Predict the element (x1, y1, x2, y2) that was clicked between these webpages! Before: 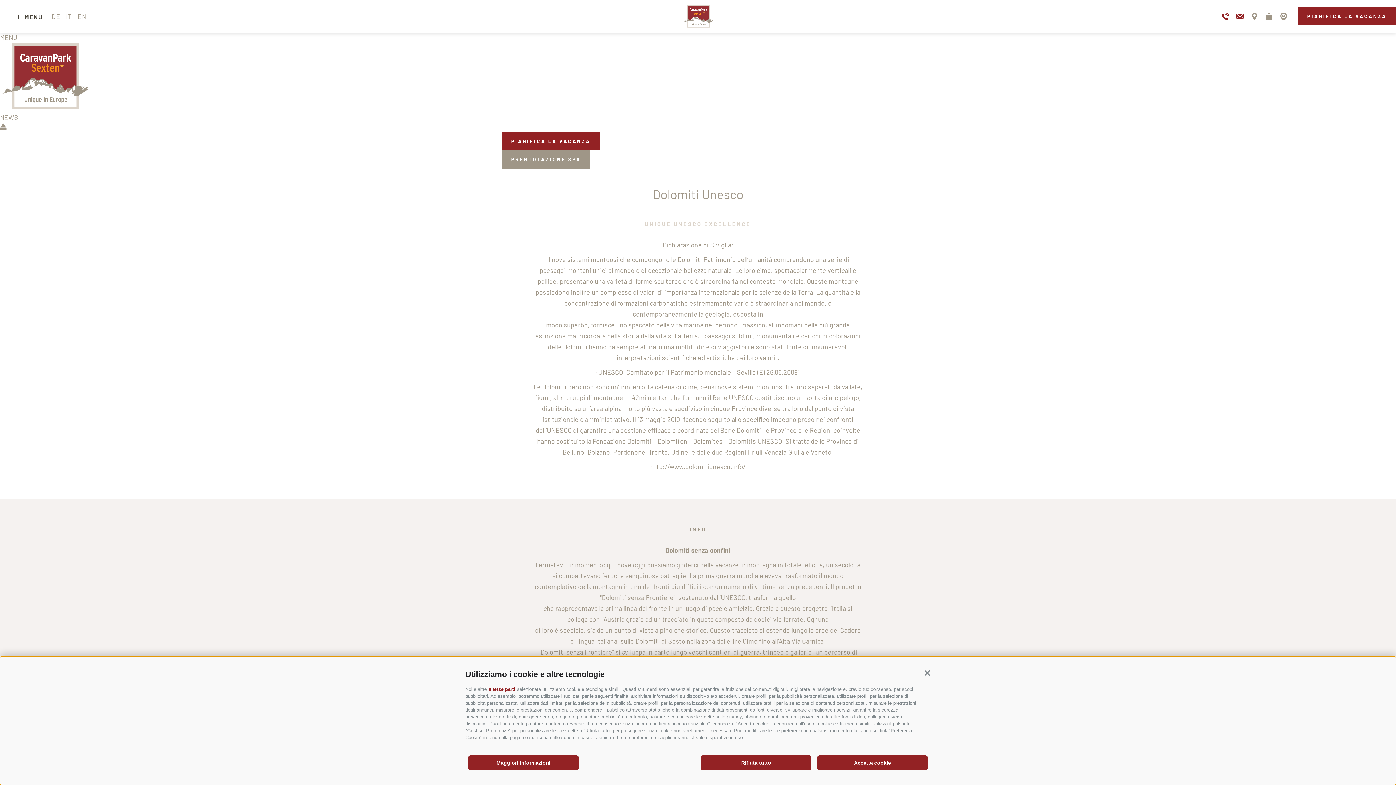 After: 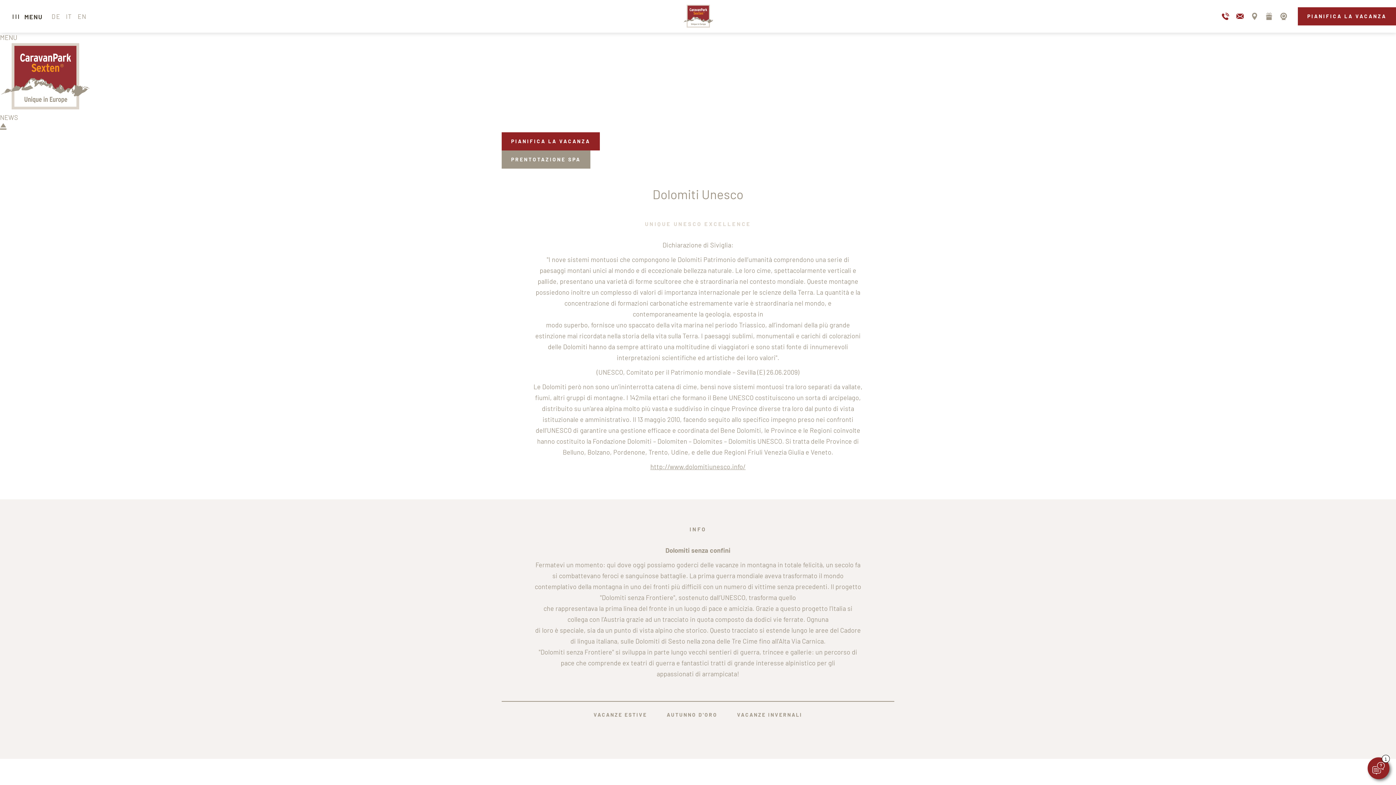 Action: label: Continua senza accettare bbox: (924, 670, 930, 676)